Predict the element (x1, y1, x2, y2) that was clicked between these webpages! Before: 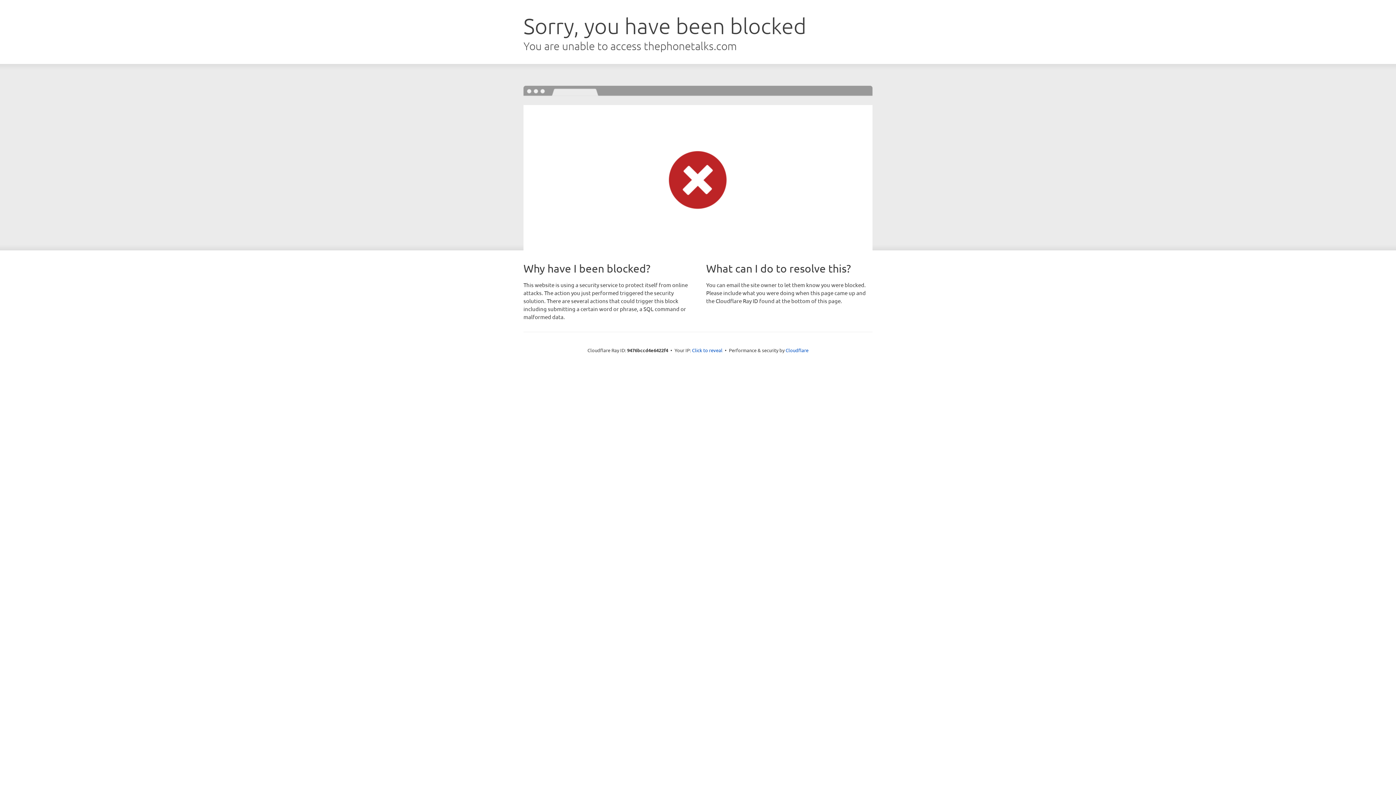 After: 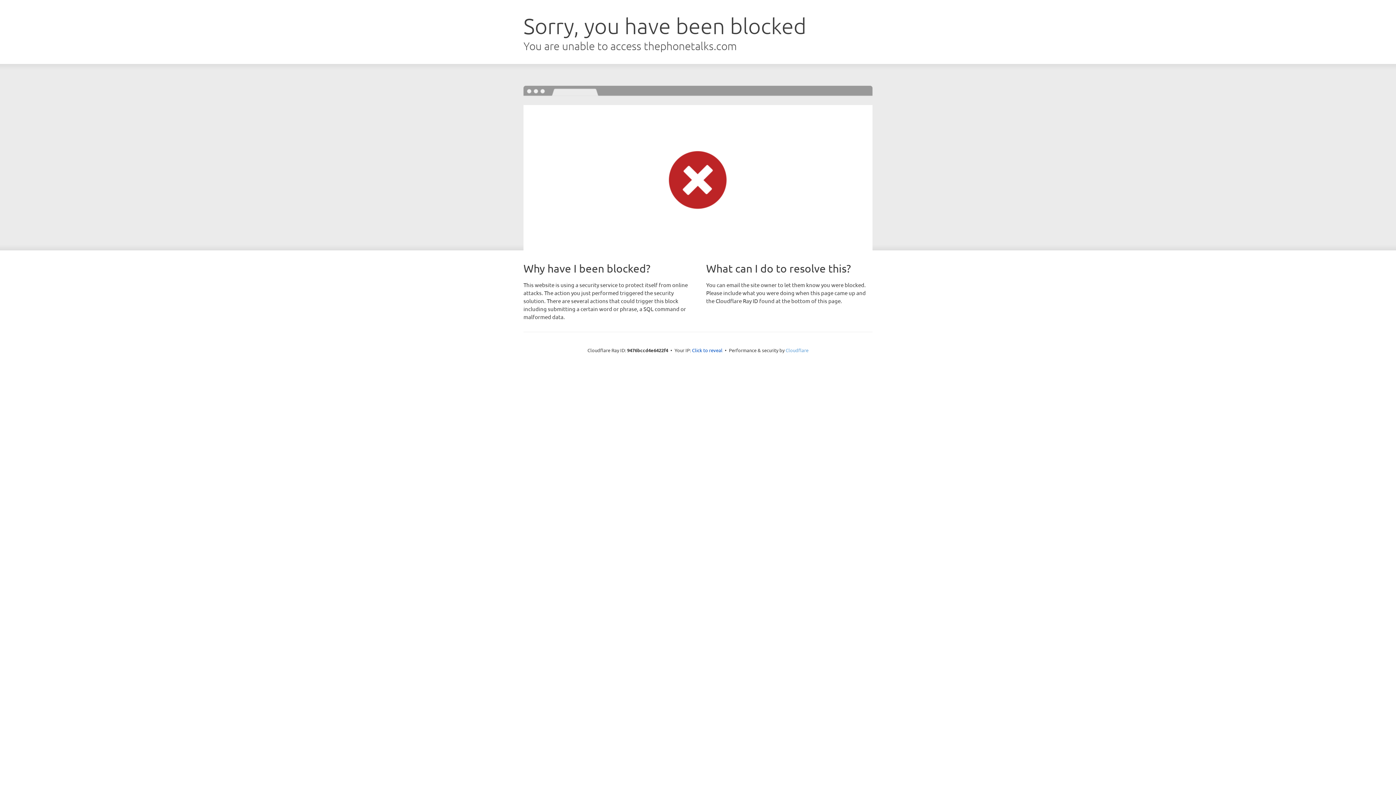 Action: bbox: (785, 347, 808, 353) label: Cloudflare